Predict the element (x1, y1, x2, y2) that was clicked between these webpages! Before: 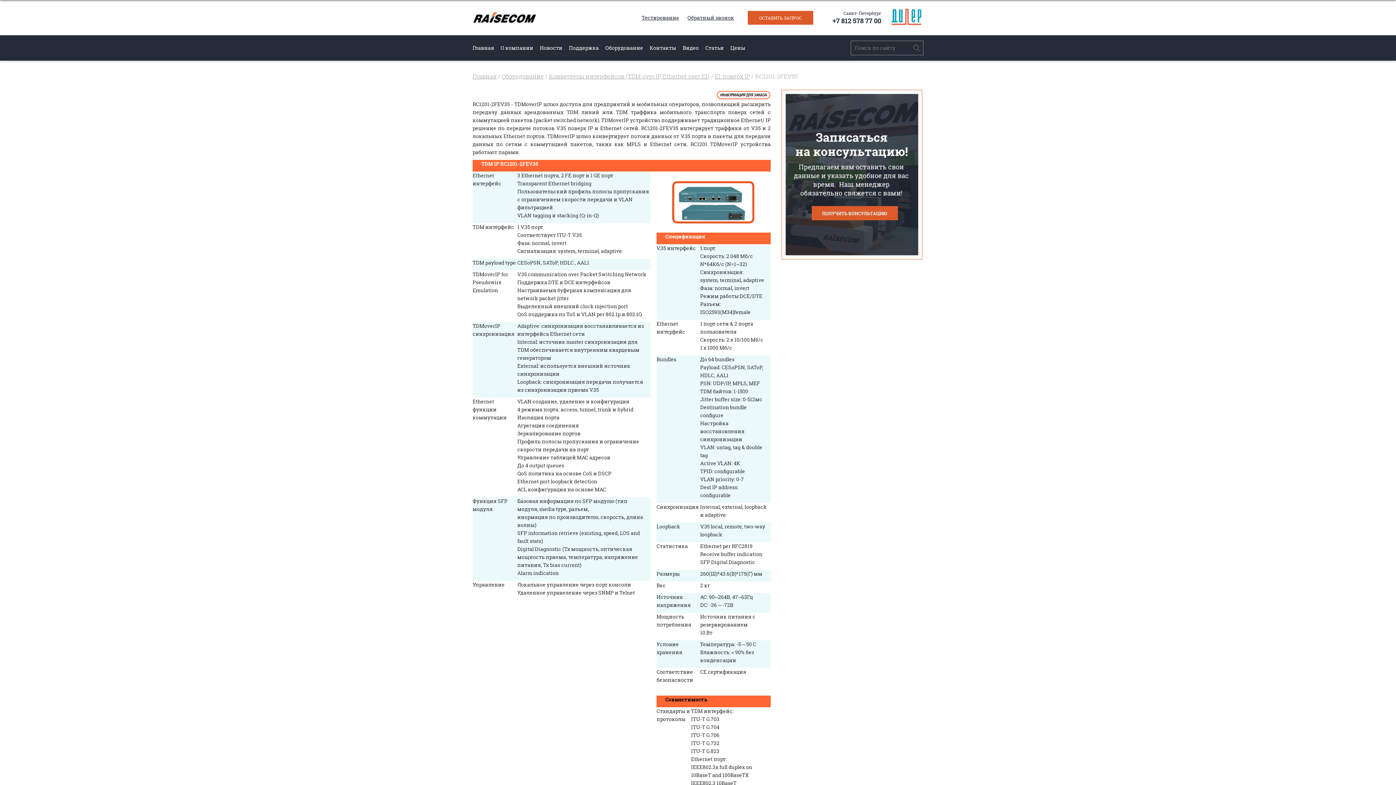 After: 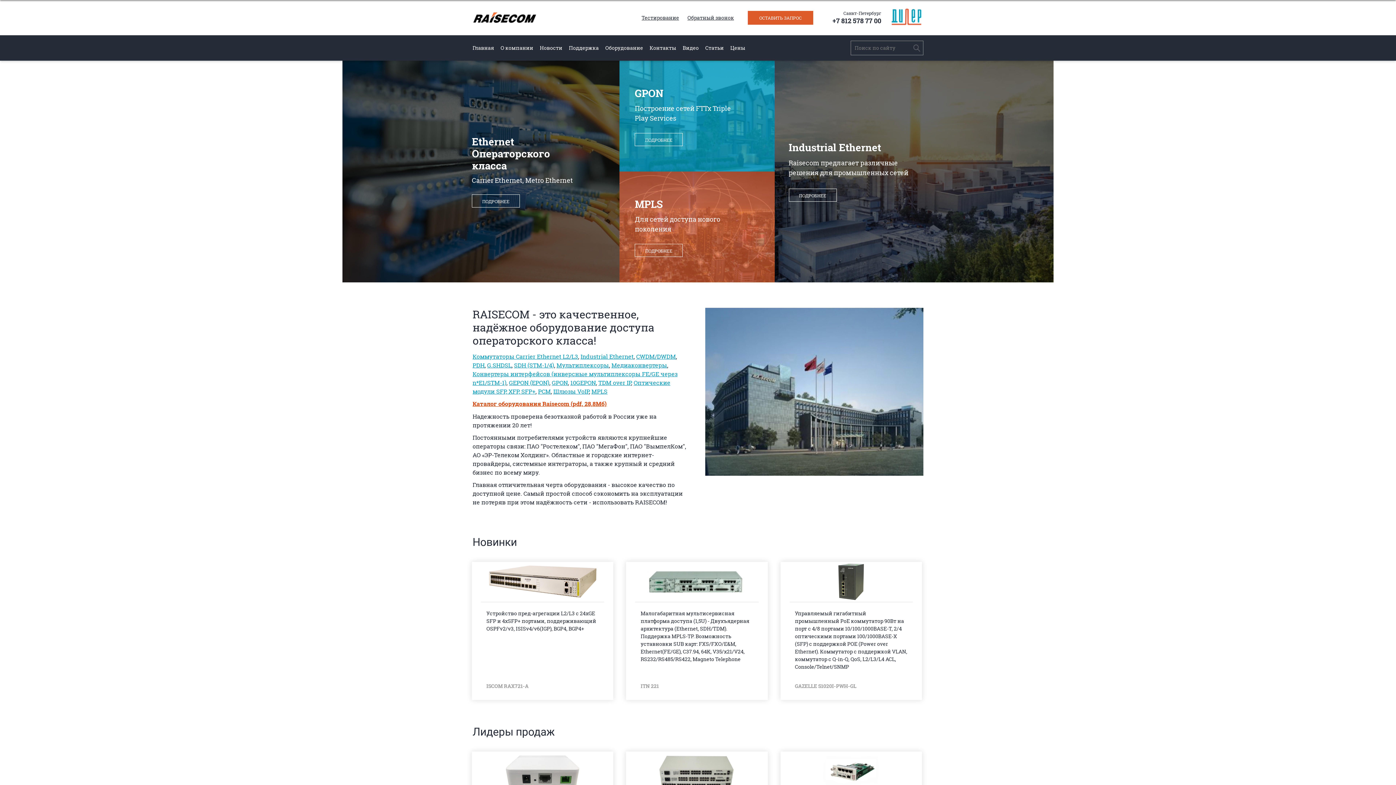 Action: bbox: (891, 8, 923, 27)